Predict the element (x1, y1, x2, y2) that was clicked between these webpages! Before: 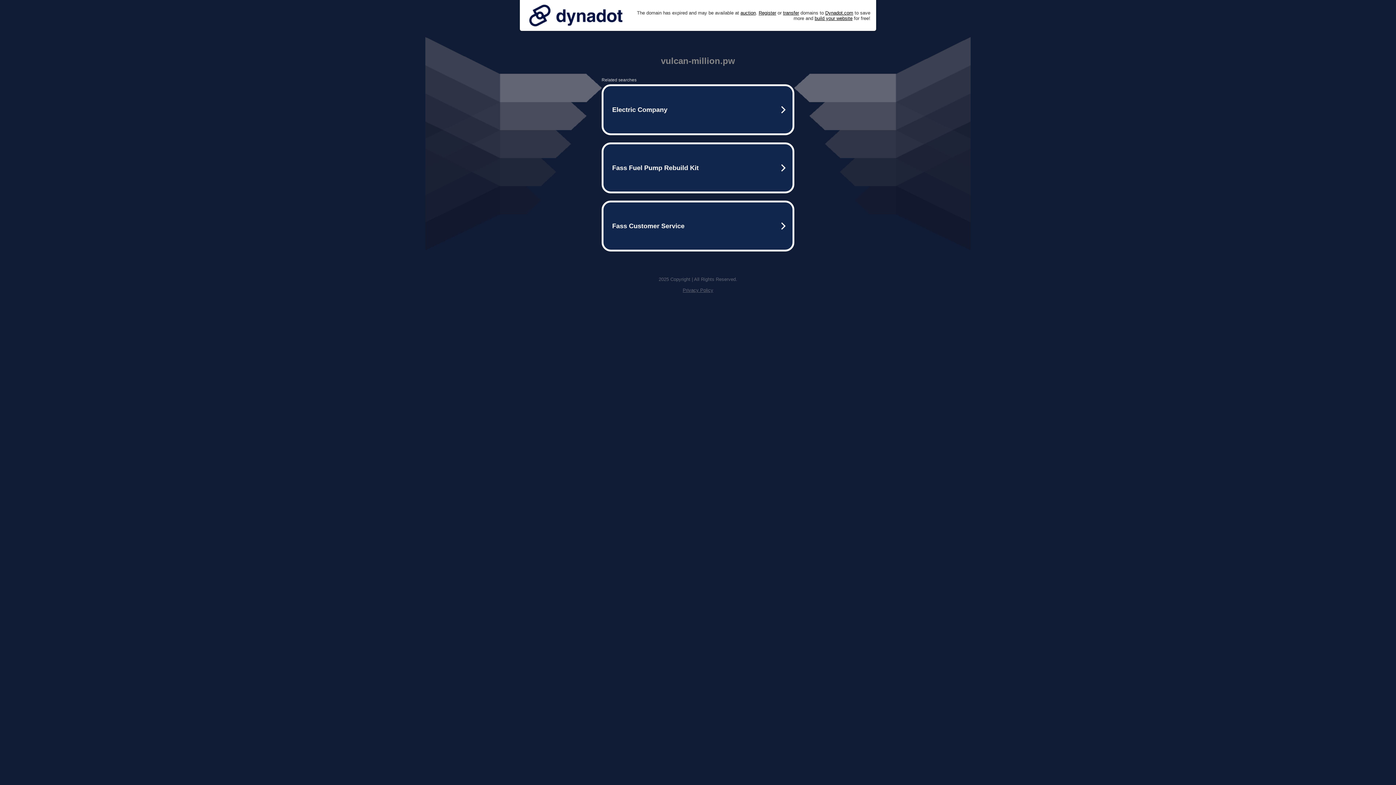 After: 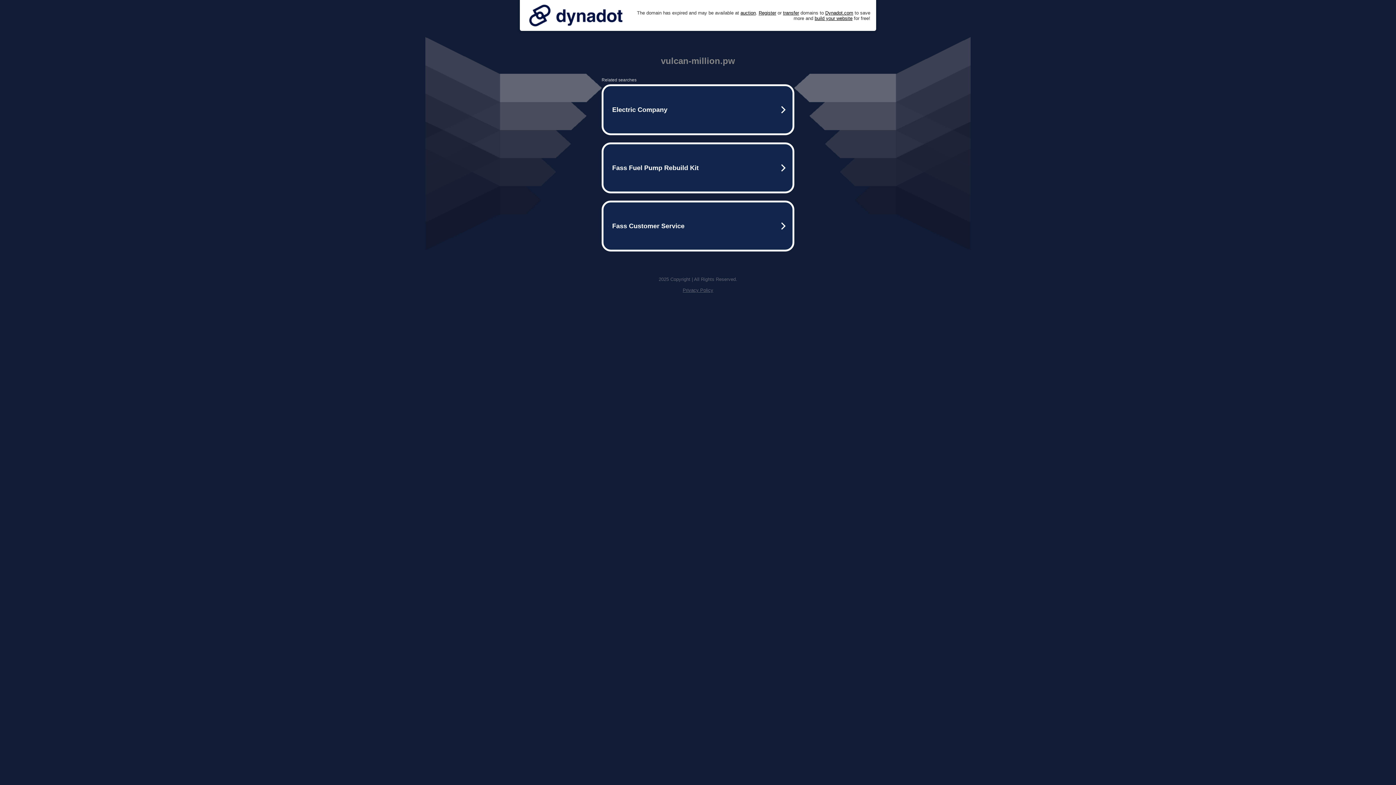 Action: bbox: (682, 287, 713, 293) label: Privacy Policy